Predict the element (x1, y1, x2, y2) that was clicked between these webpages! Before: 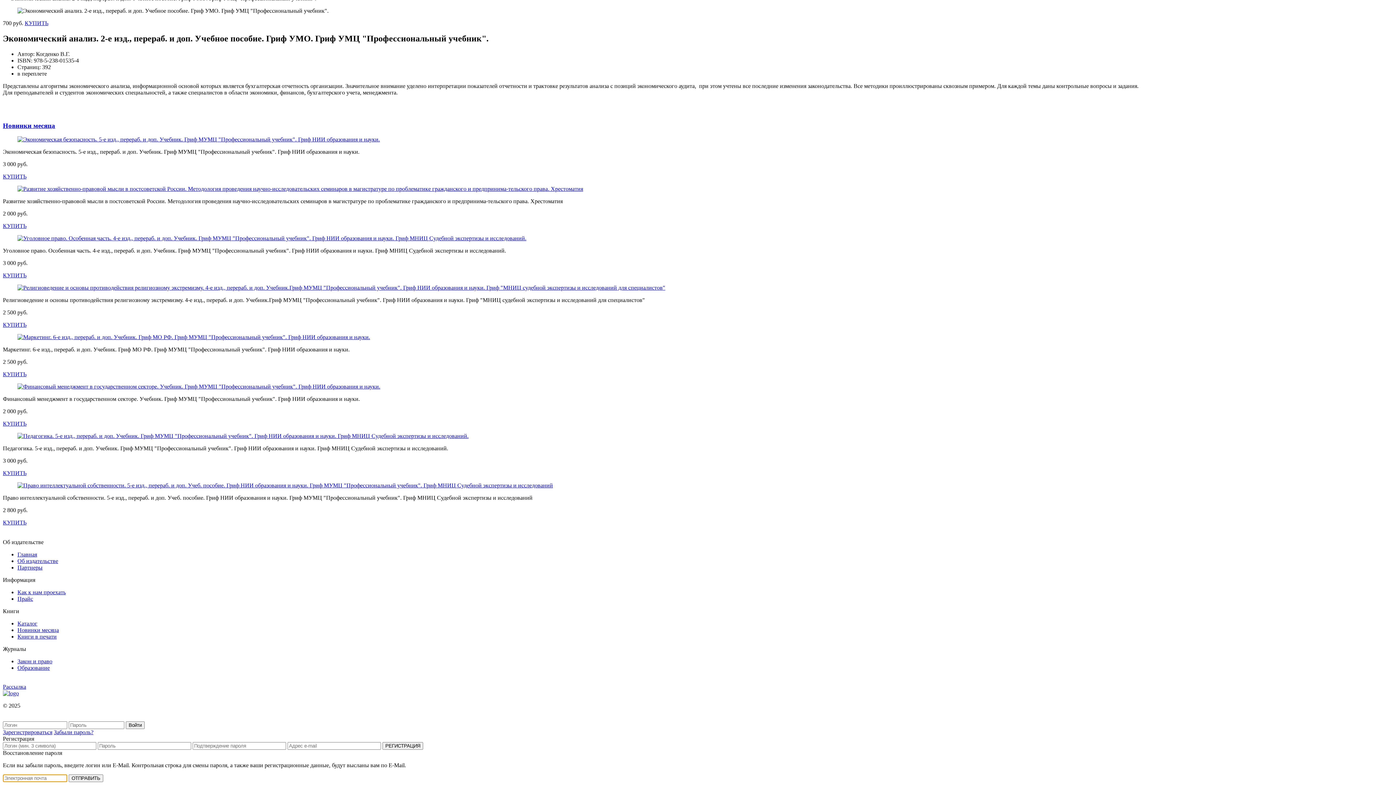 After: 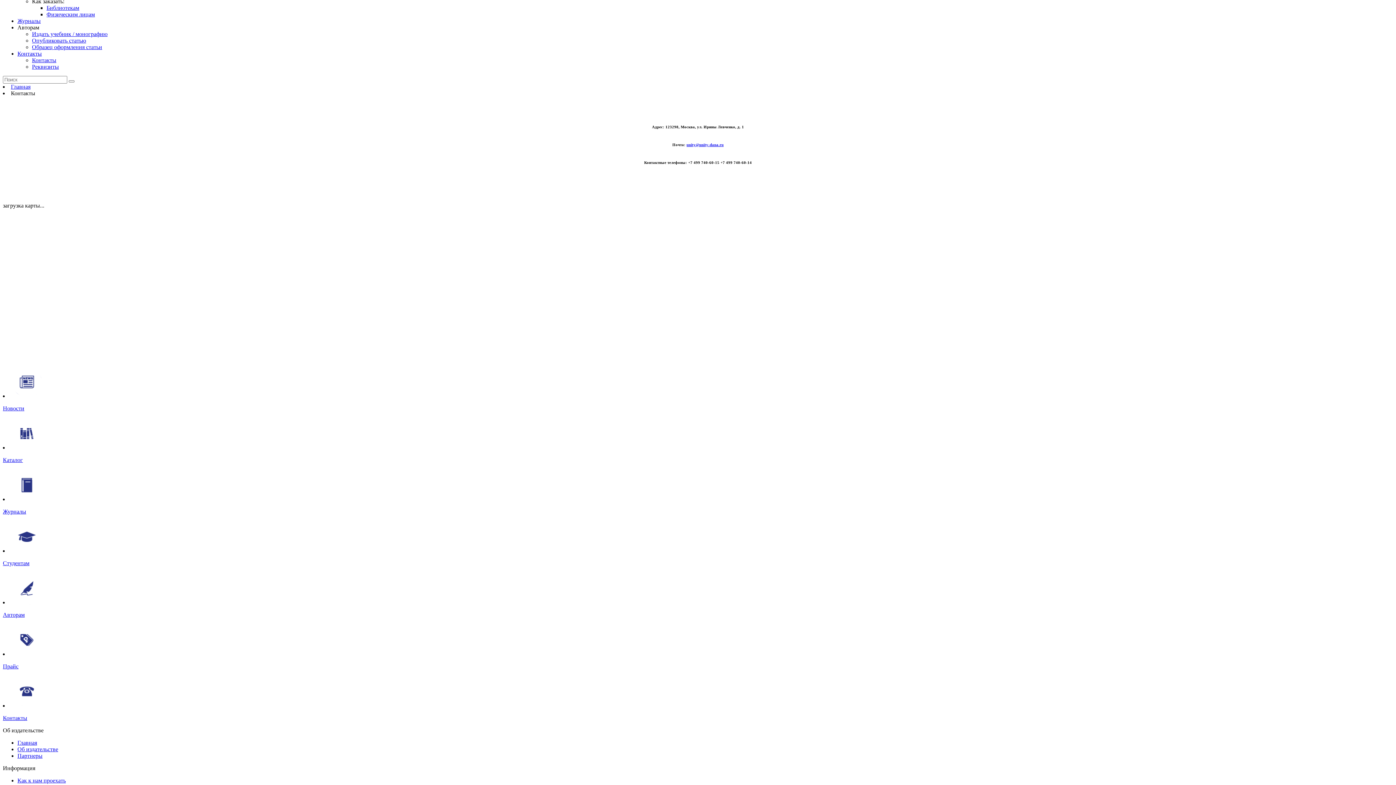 Action: label: Как к нам проехать bbox: (17, 589, 65, 595)